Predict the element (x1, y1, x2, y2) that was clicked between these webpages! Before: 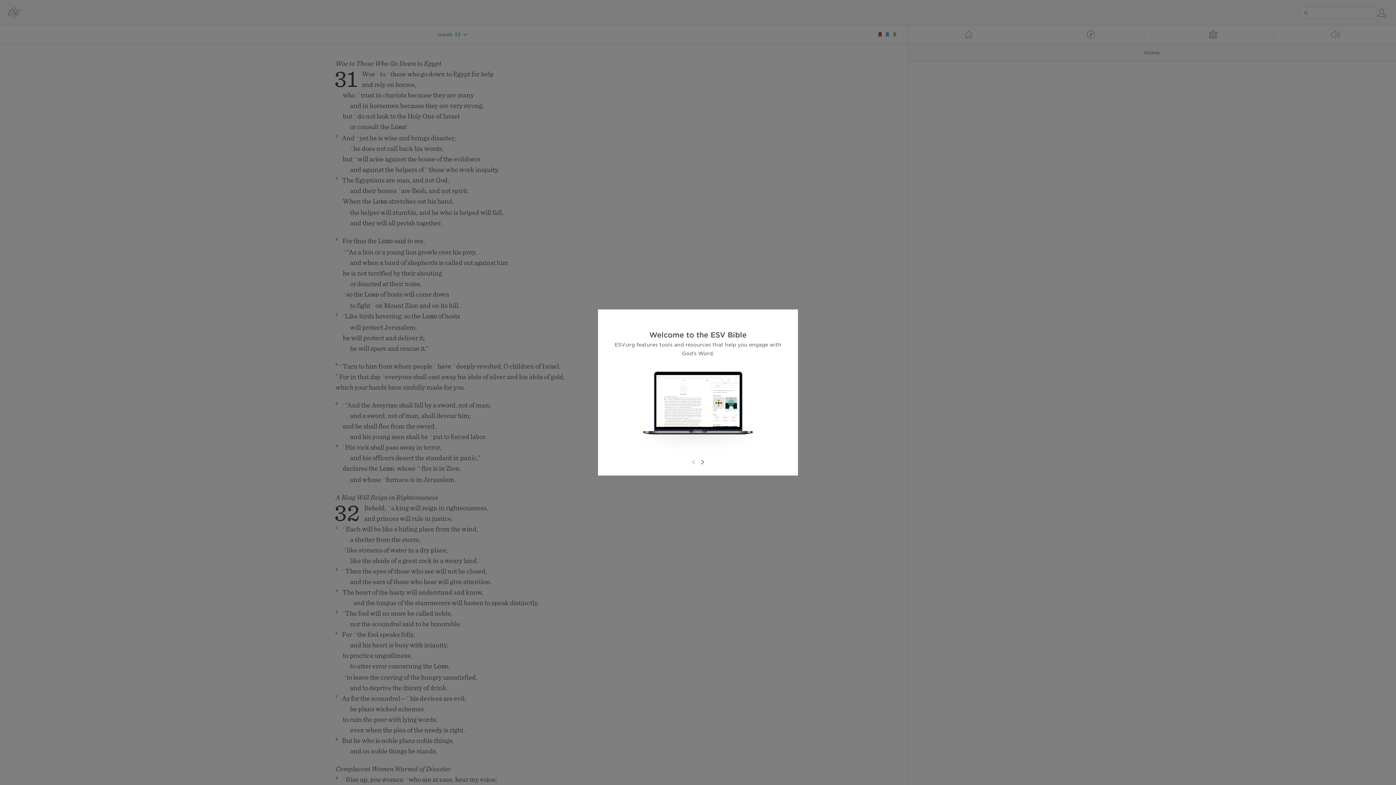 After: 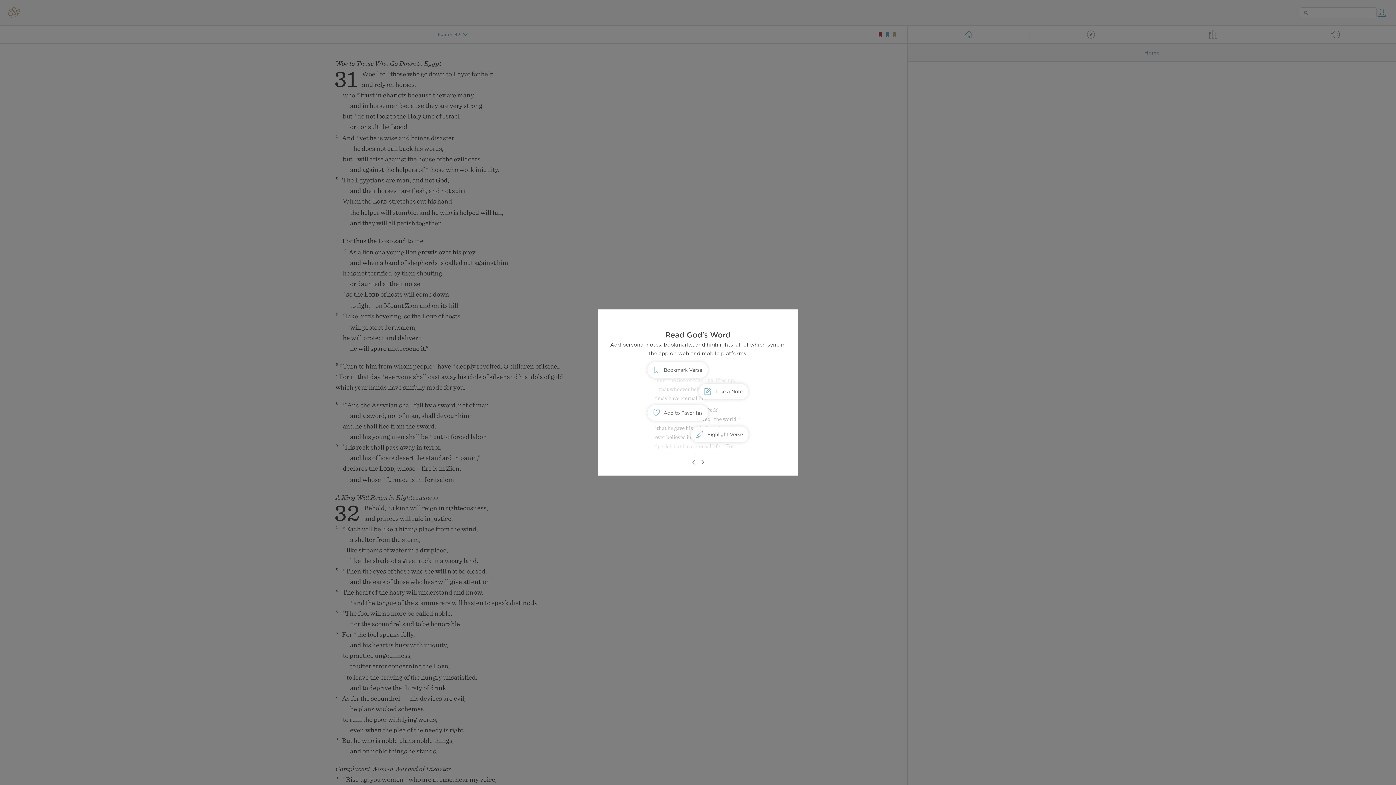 Action: bbox: (698, 458, 706, 466)